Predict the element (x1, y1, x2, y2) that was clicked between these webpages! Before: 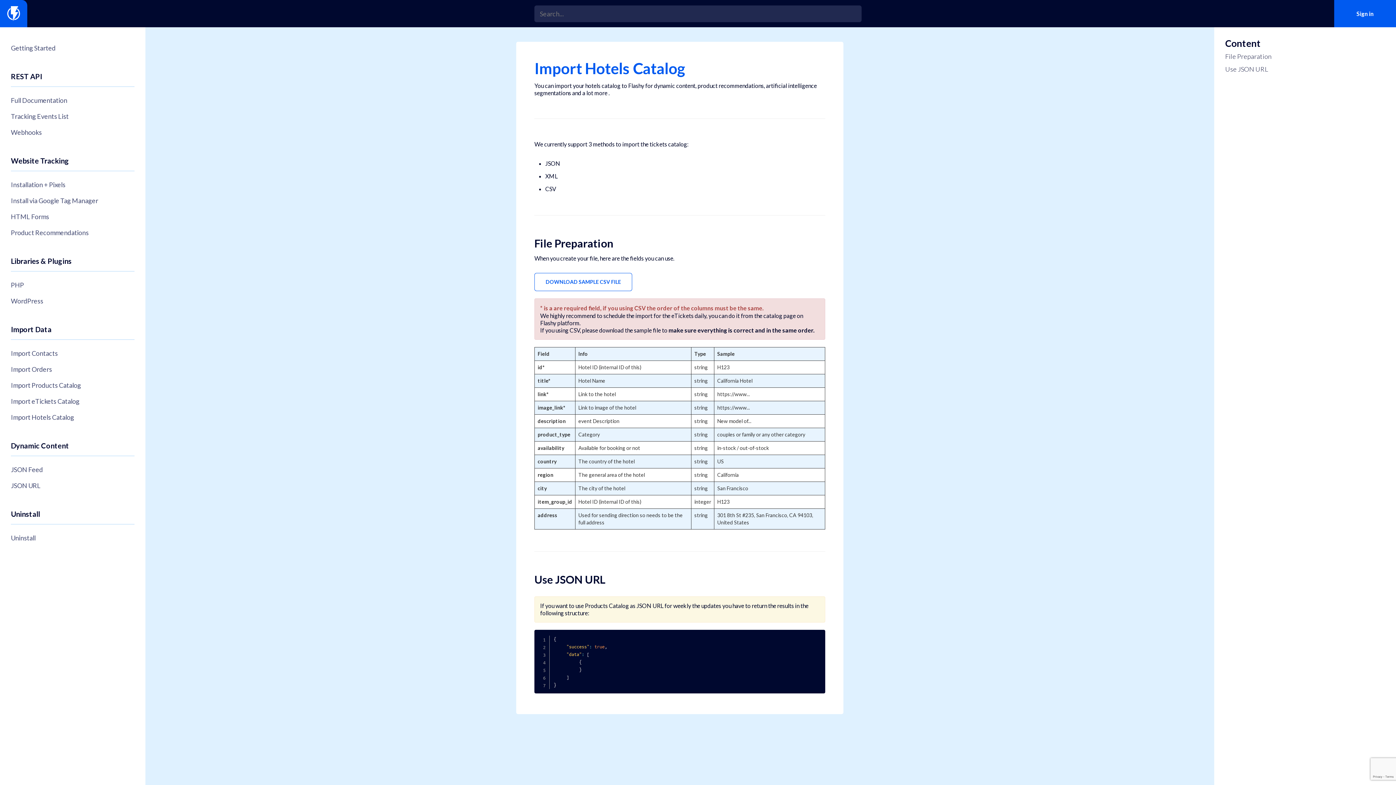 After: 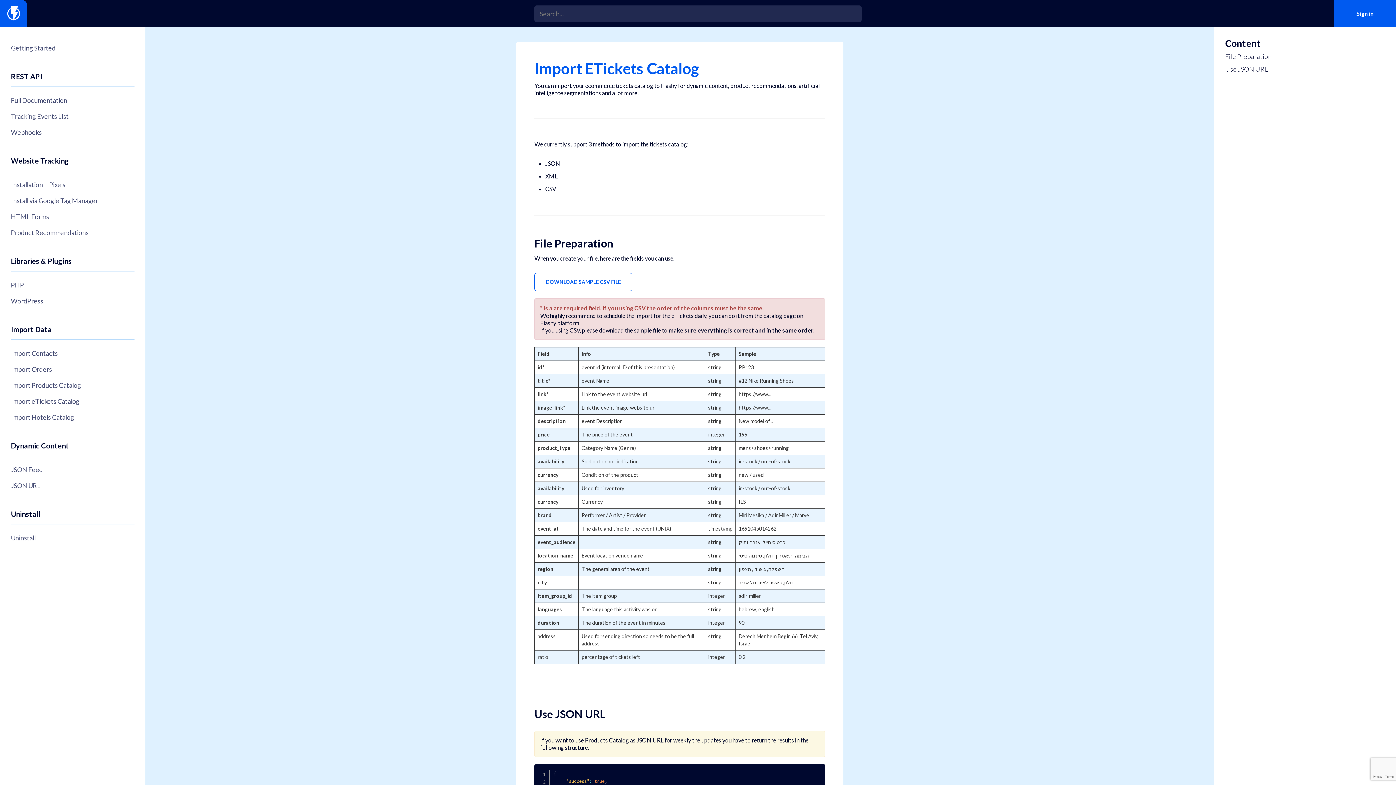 Action: label: Import eTickets Catalog bbox: (10, 395, 134, 407)